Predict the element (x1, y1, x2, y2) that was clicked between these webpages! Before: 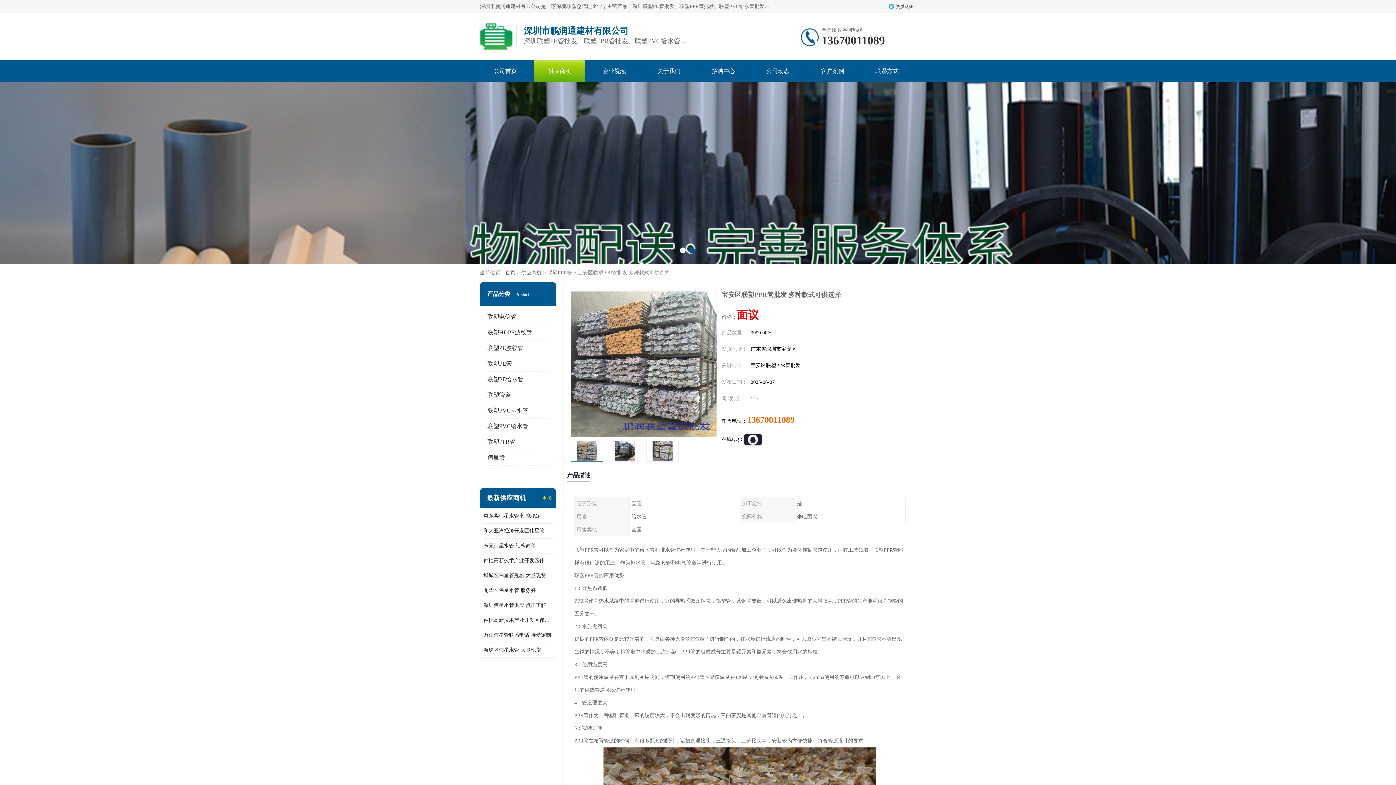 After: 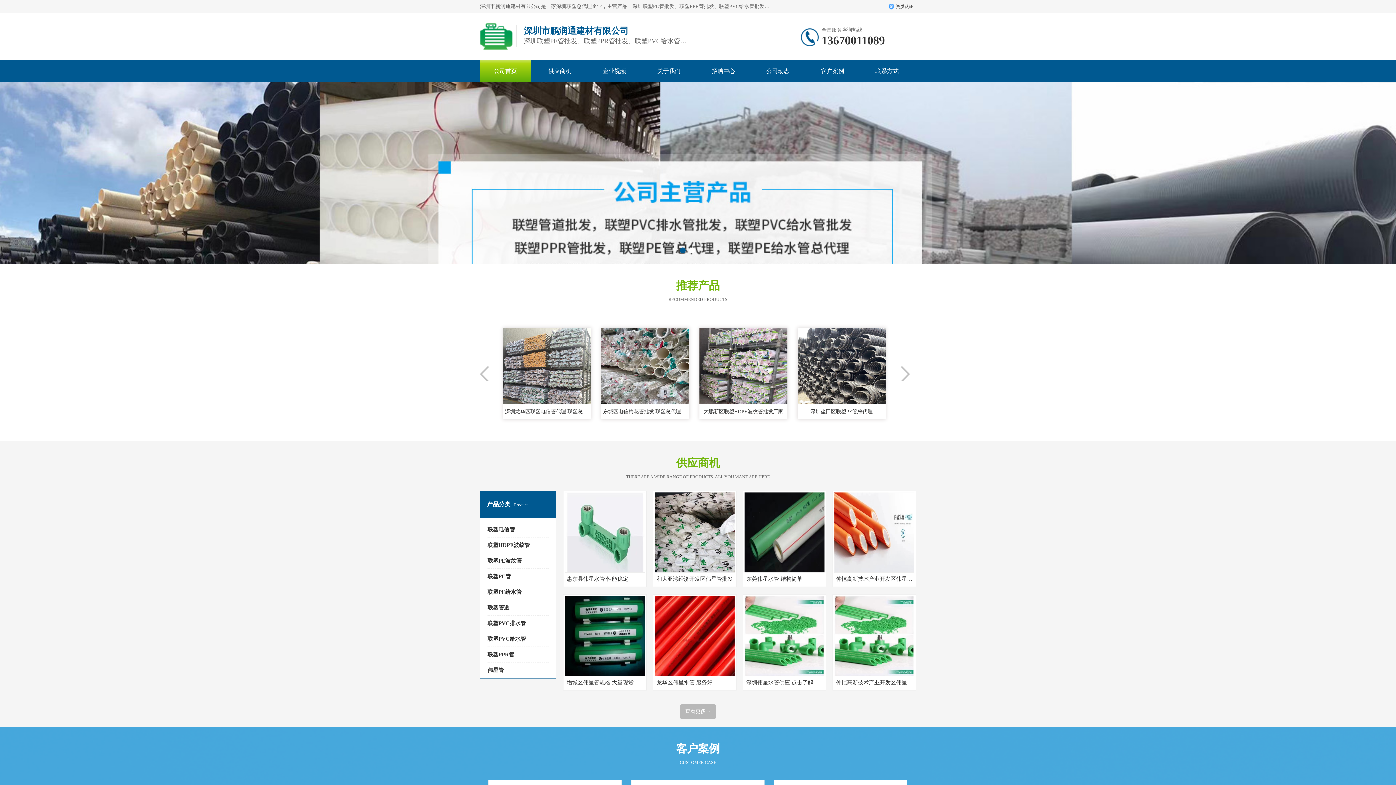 Action: bbox: (505, 270, 515, 275) label: 首页